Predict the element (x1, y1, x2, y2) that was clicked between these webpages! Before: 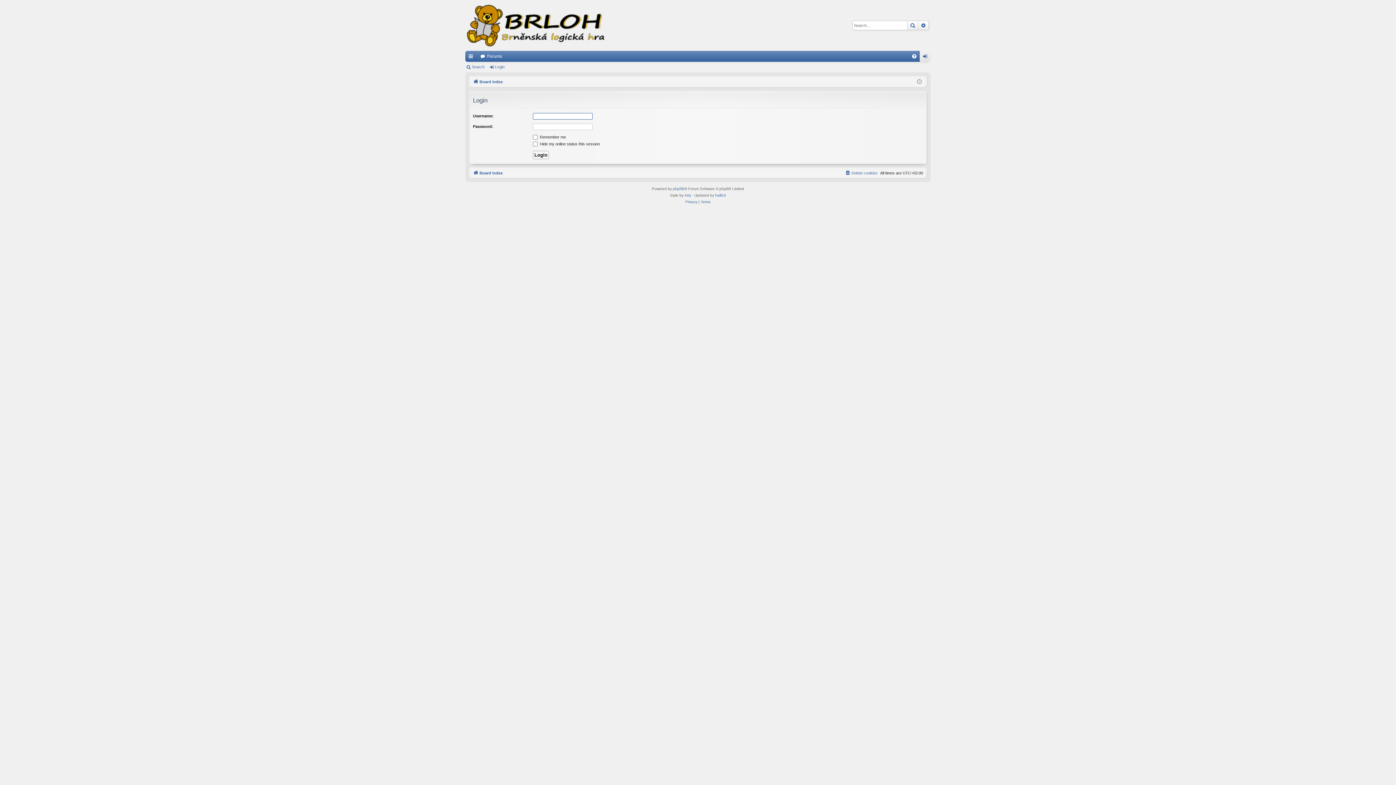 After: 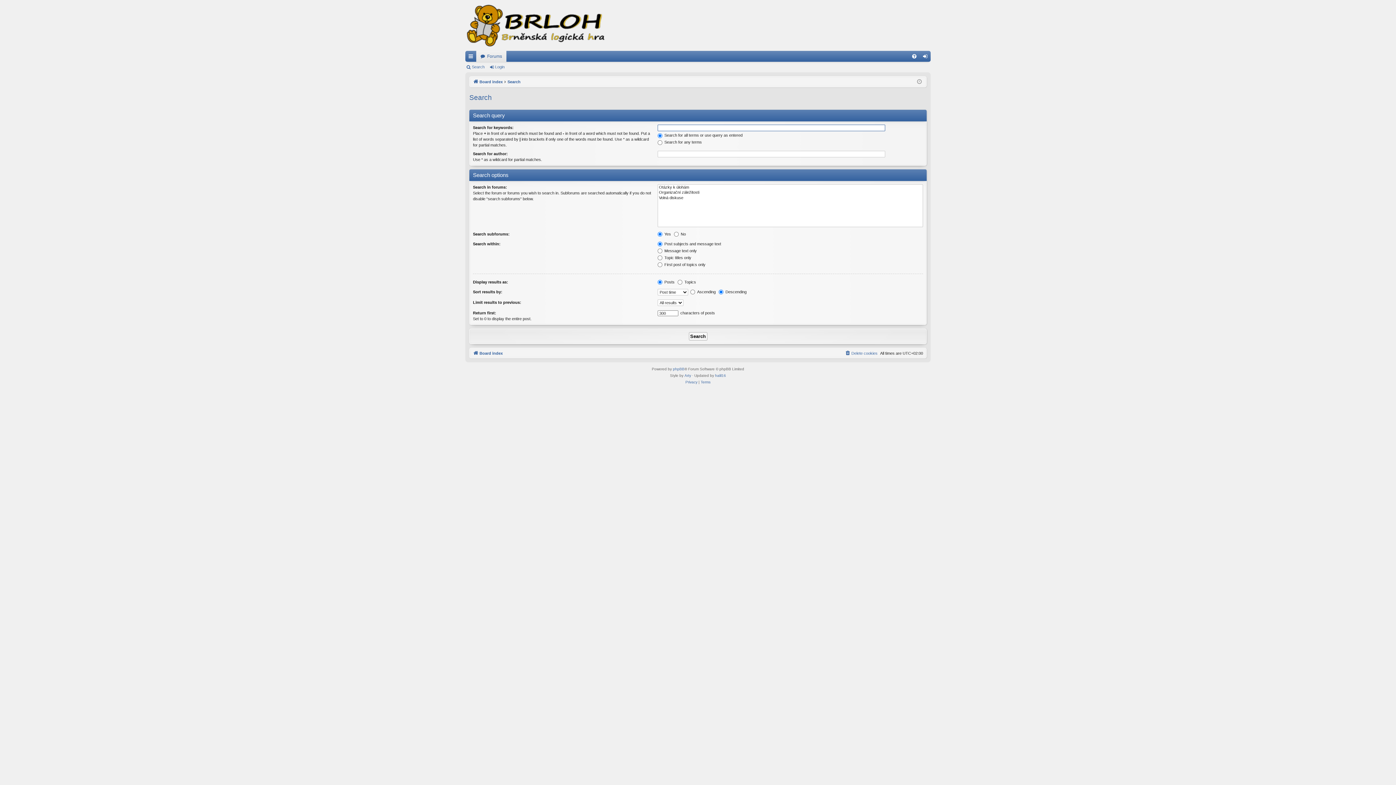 Action: label: Search bbox: (465, 62, 487, 72)